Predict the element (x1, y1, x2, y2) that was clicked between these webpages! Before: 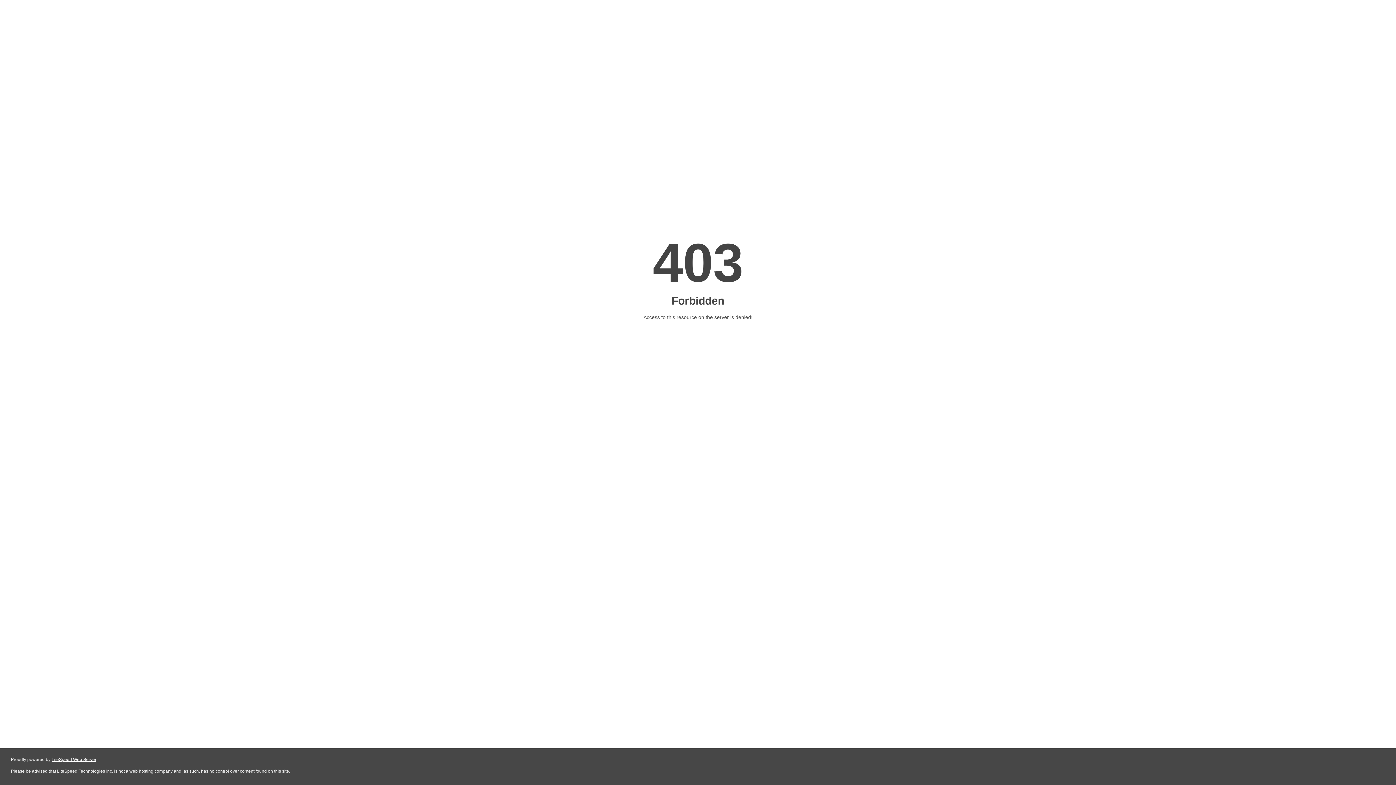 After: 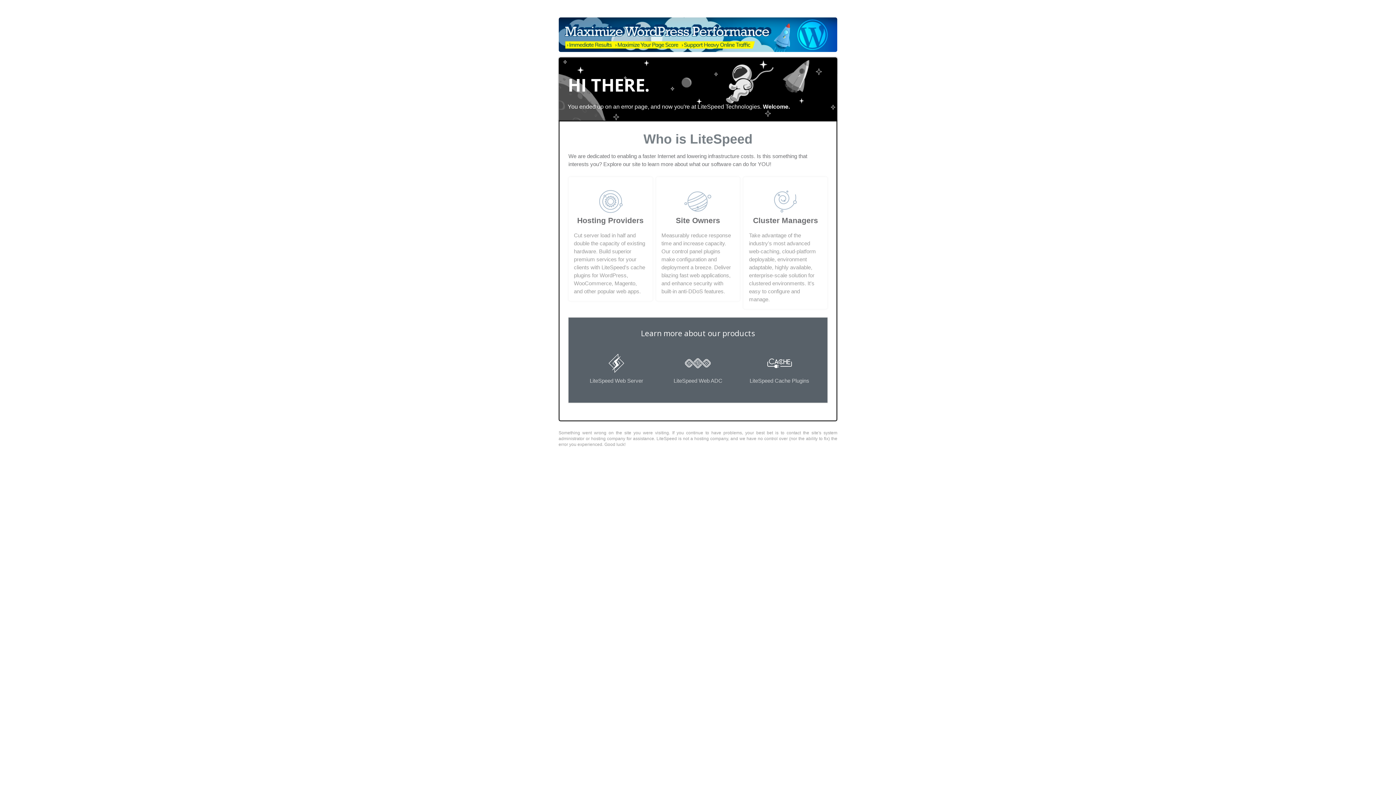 Action: label: LiteSpeed Web Server bbox: (51, 757, 96, 762)